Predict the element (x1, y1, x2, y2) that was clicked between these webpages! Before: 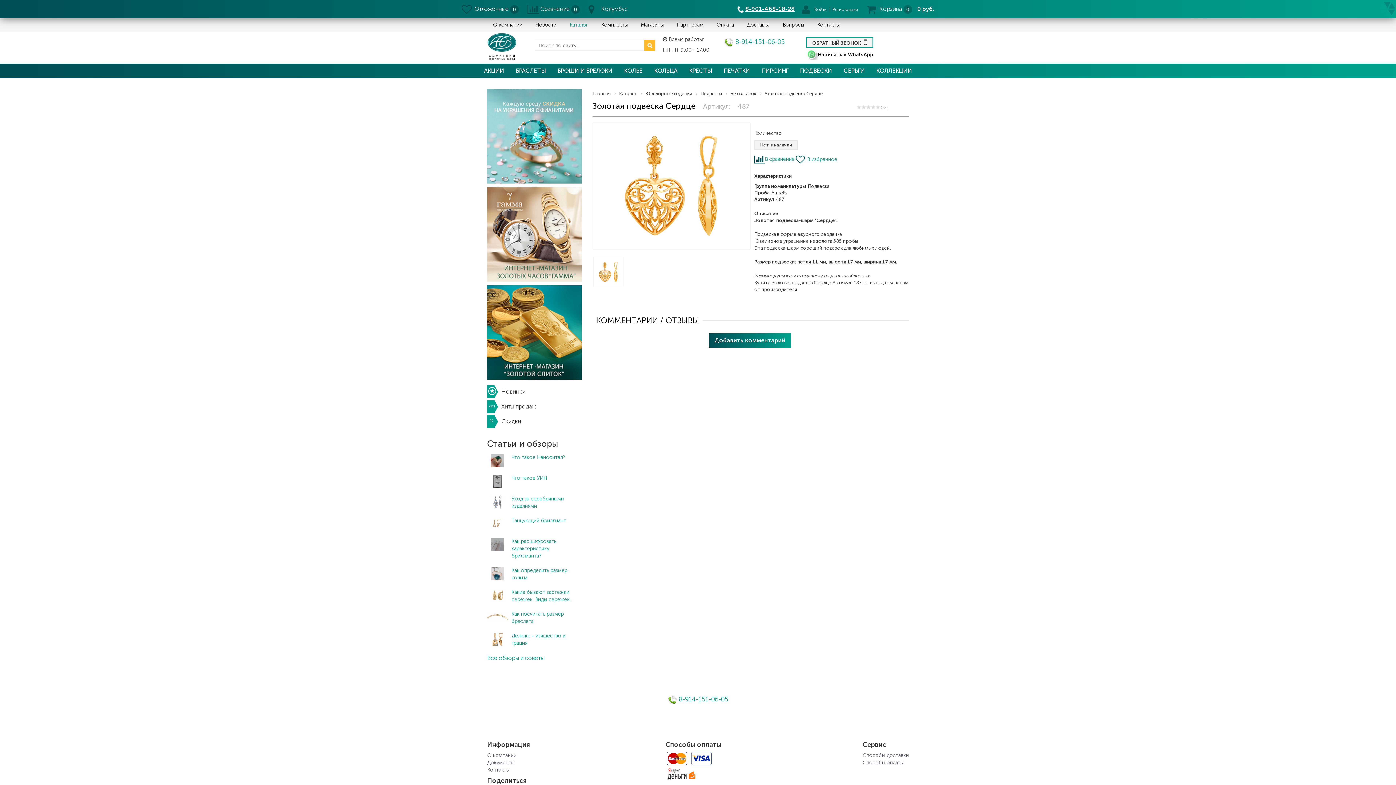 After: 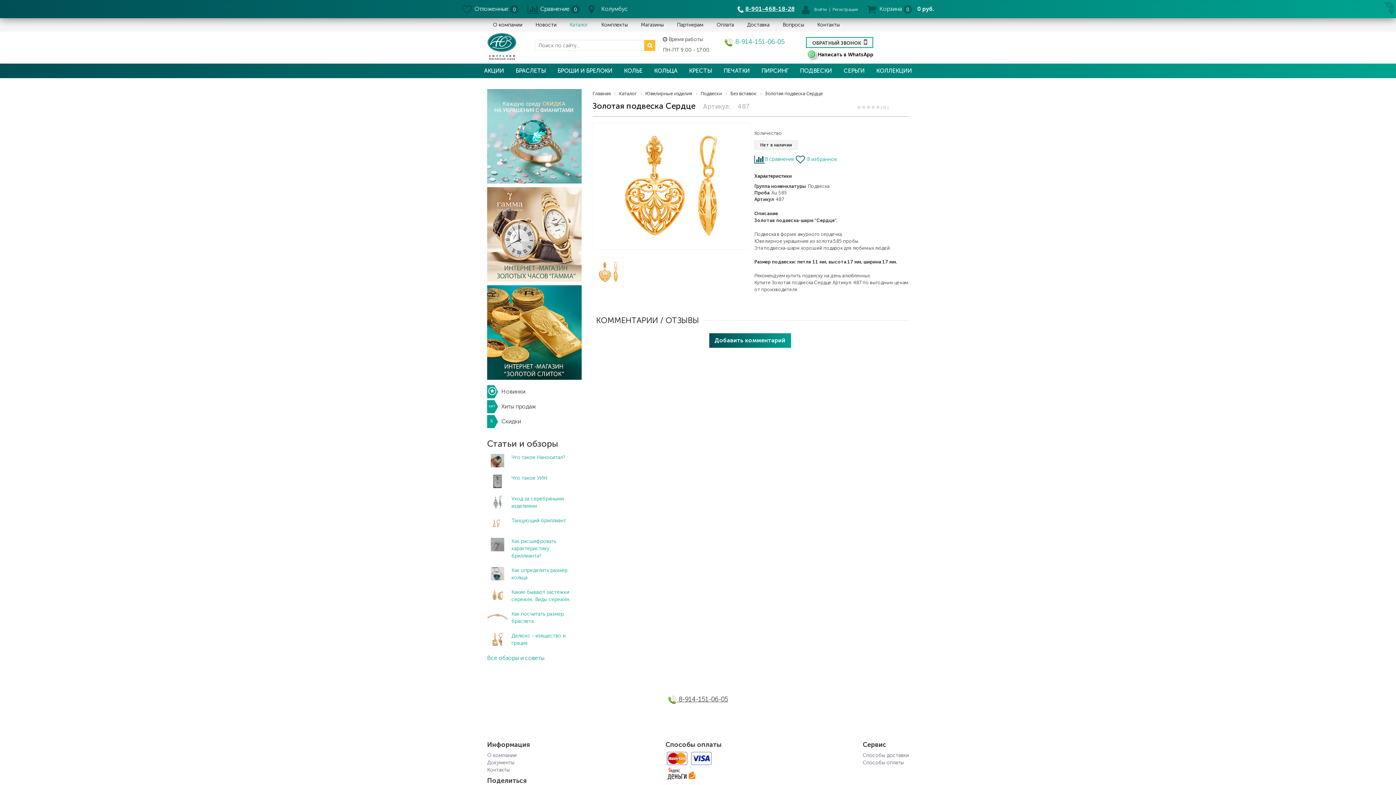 Action: label:  8-914-151-06-05 bbox: (668, 695, 728, 703)